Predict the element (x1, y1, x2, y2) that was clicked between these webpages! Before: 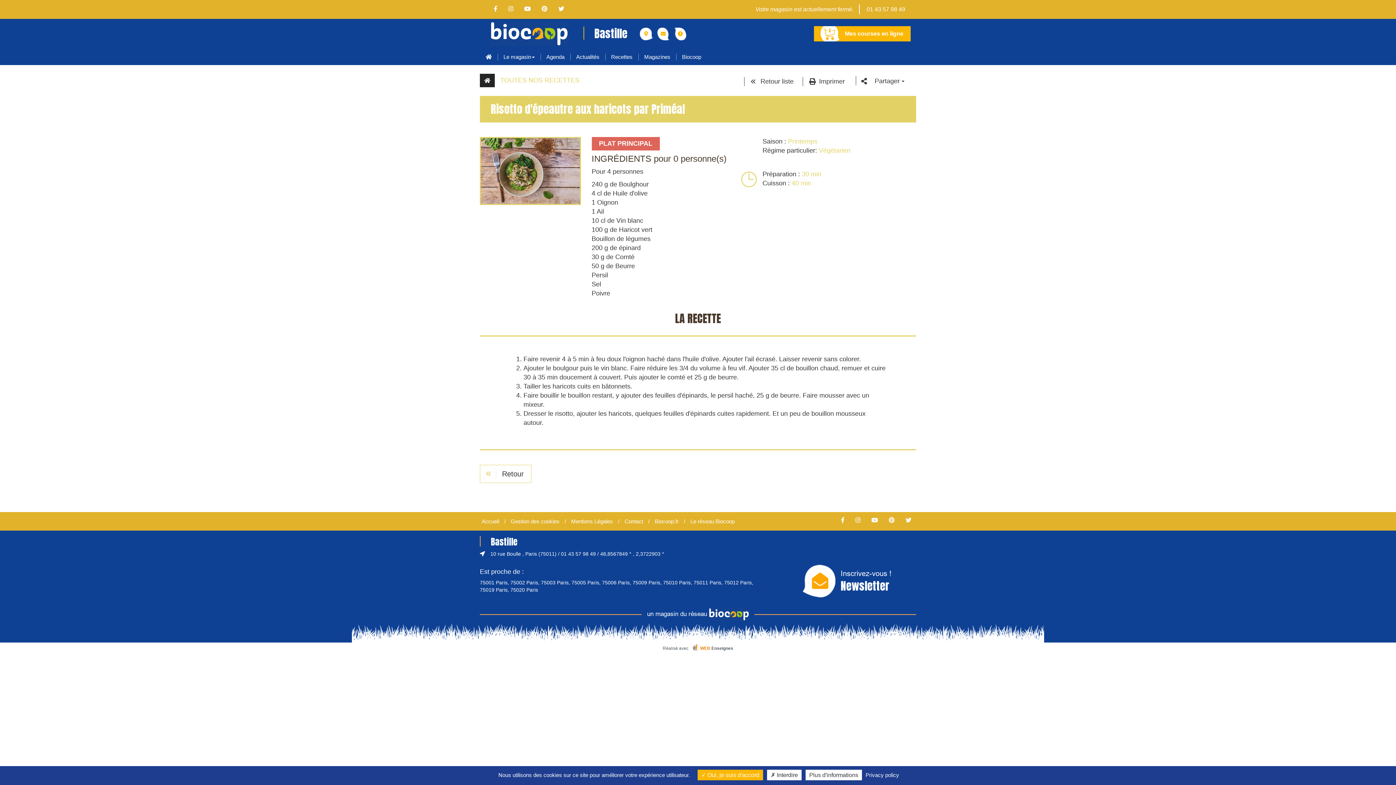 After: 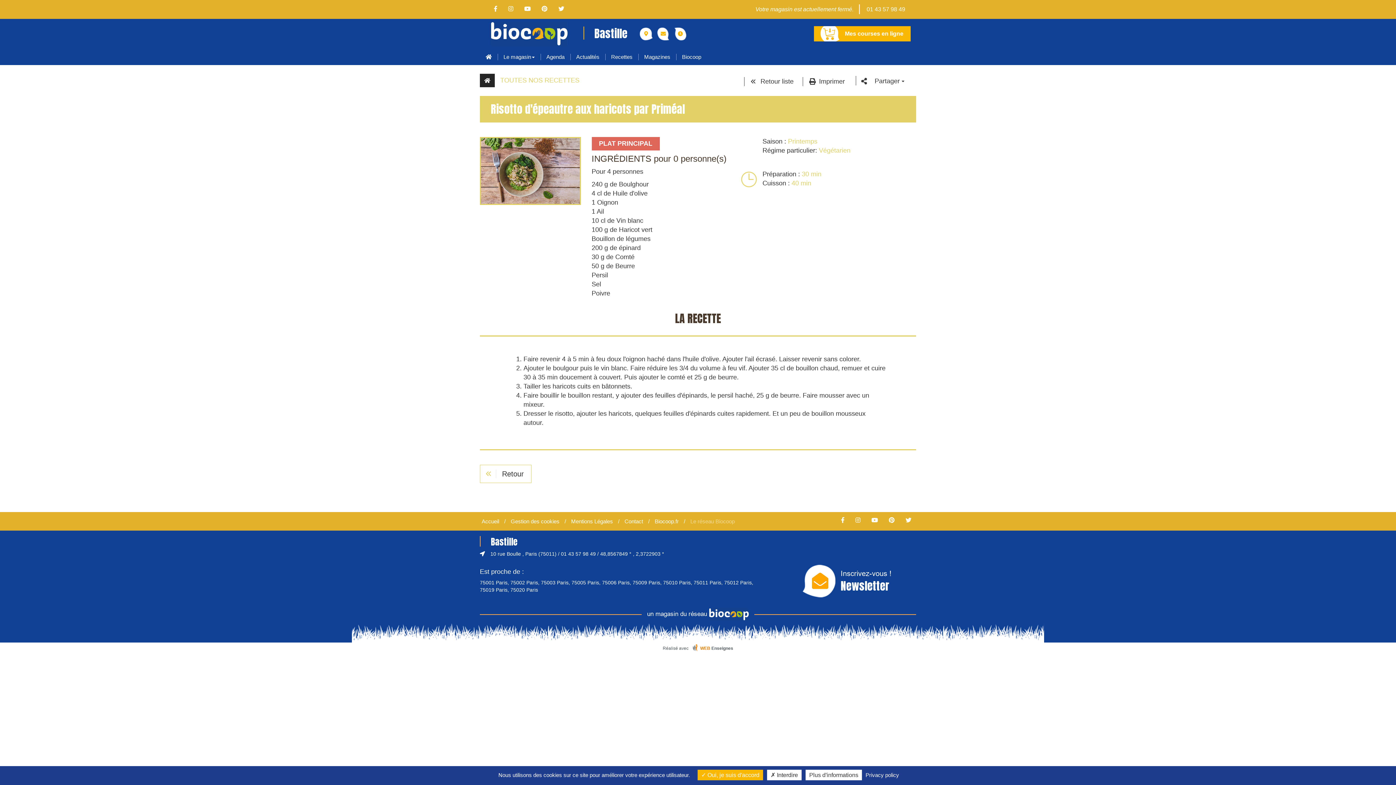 Action: bbox: (690, 518, 734, 524) label: Le réseau Biocoop